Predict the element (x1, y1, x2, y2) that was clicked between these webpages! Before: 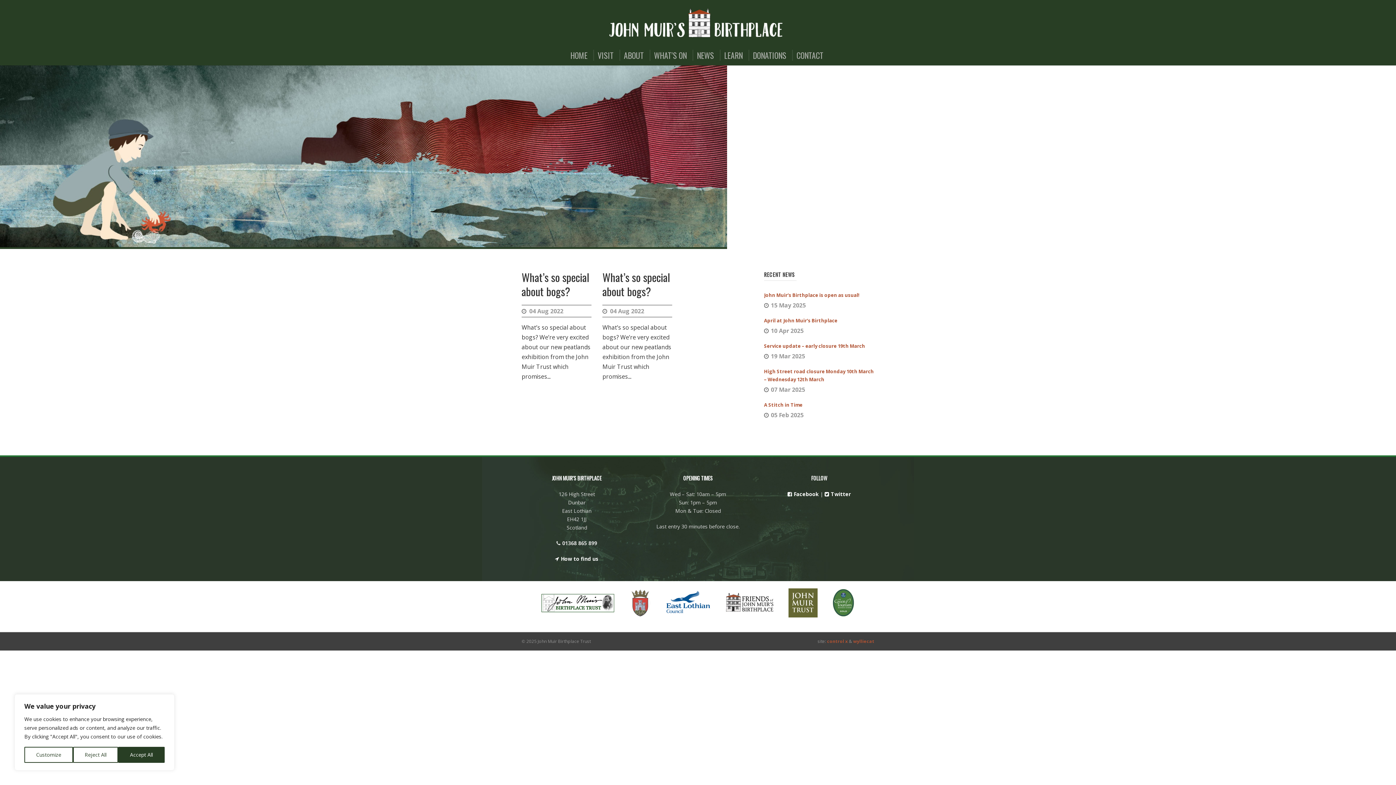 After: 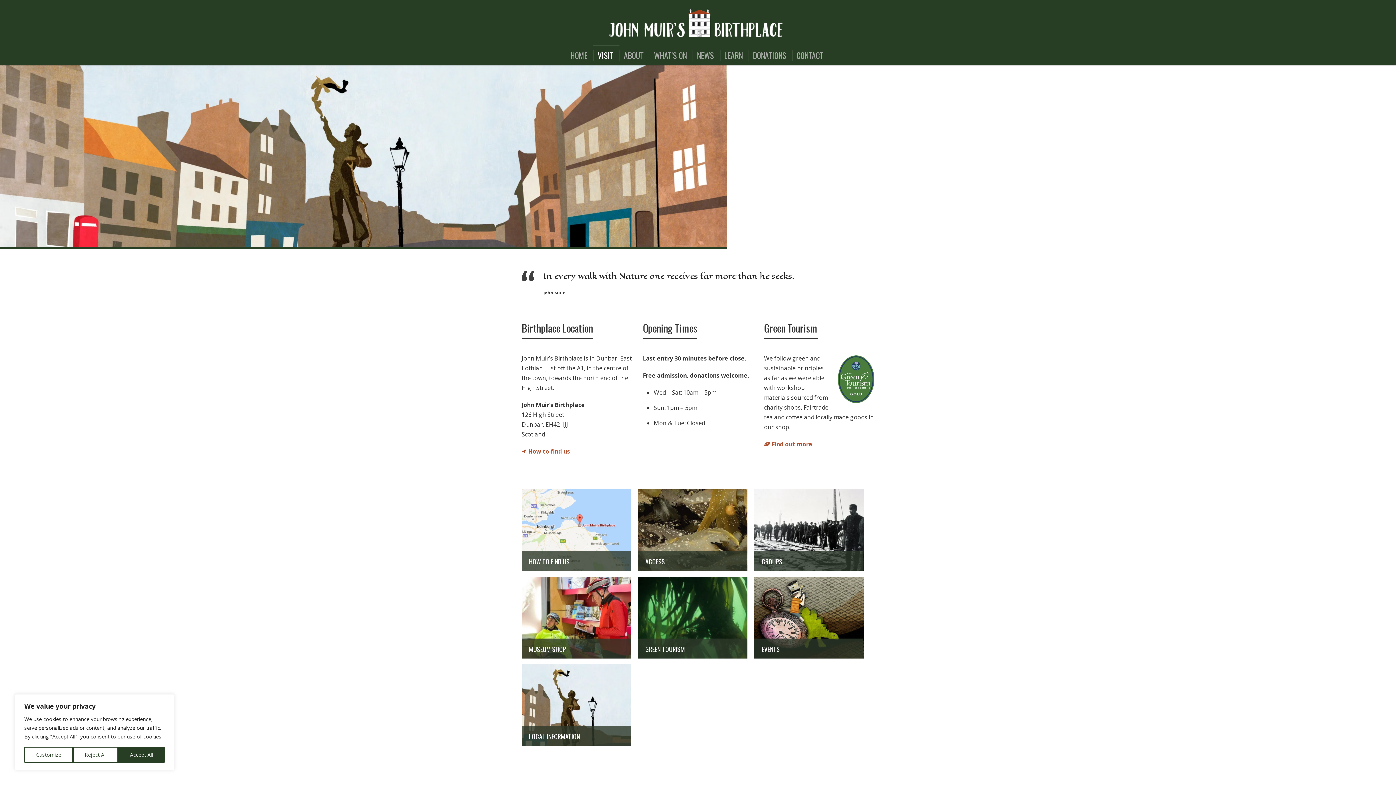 Action: bbox: (593, 49, 613, 60) label: VISIT